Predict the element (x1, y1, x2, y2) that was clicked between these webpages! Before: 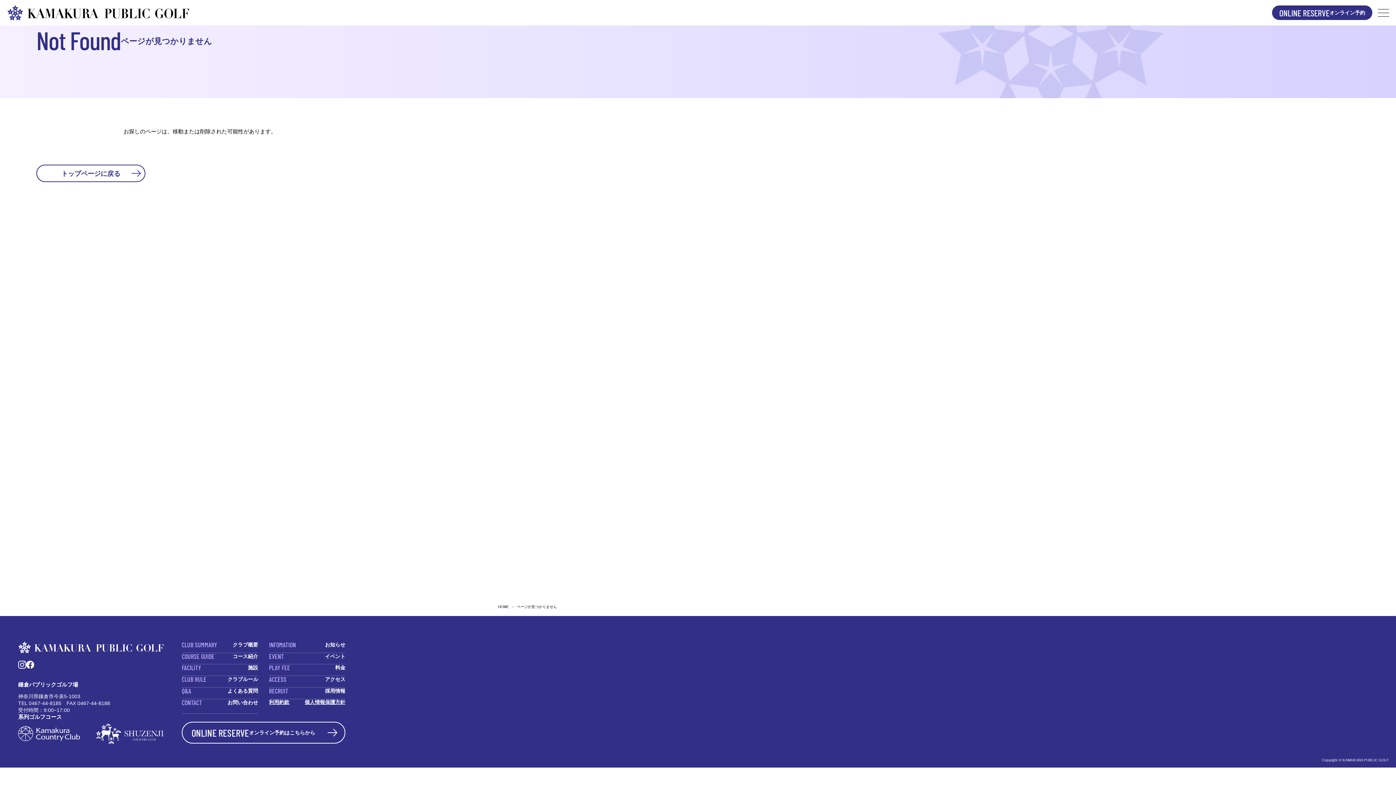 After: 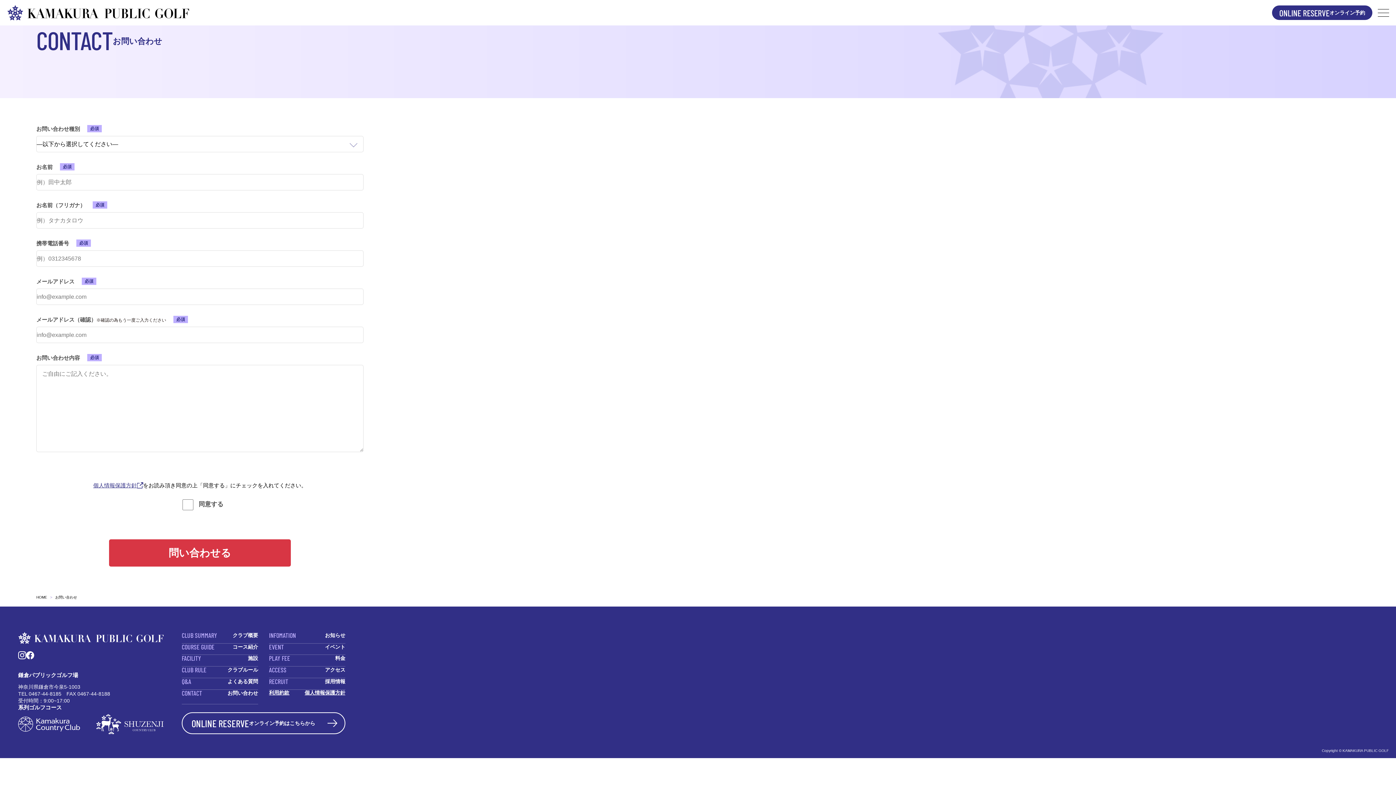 Action: bbox: (181, 699, 258, 706) label: CONTACT
お問い合わせ